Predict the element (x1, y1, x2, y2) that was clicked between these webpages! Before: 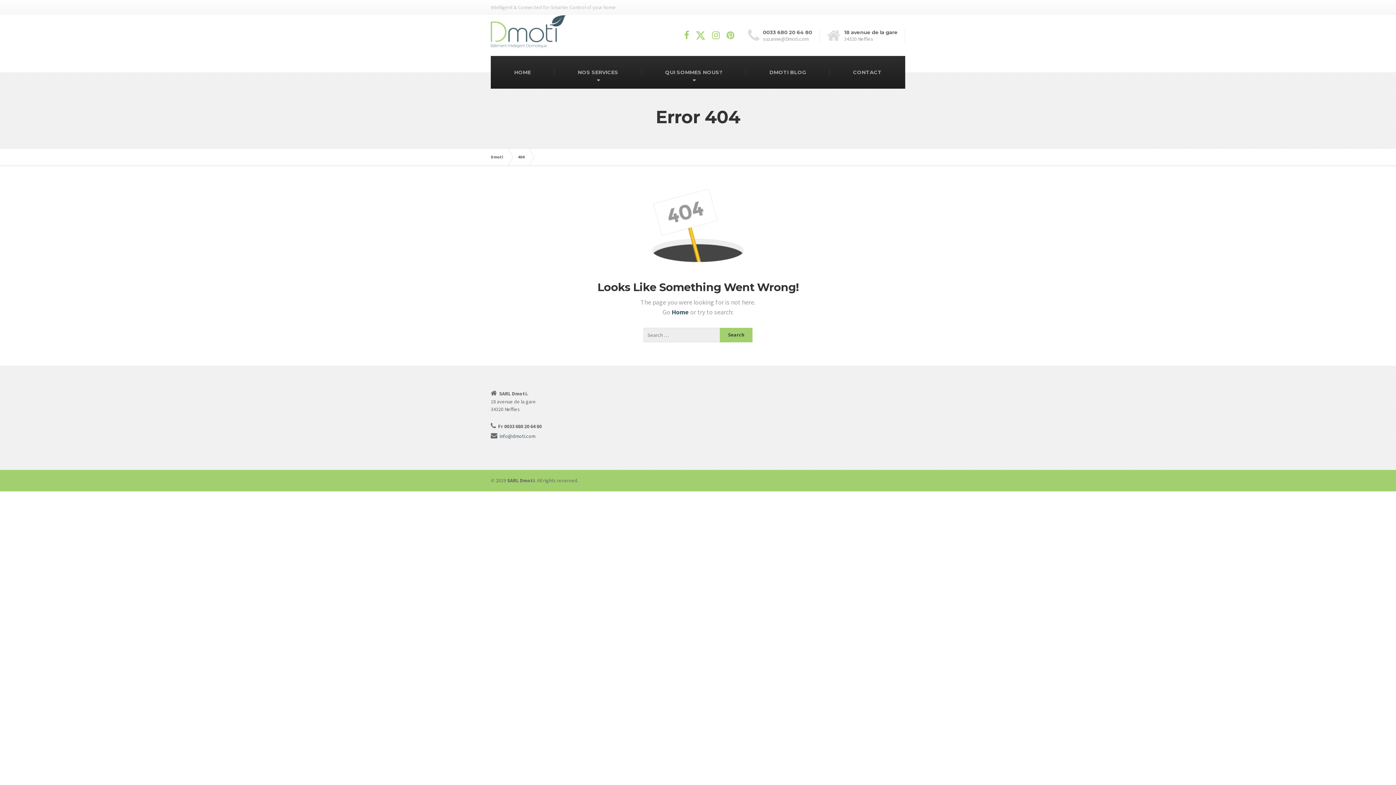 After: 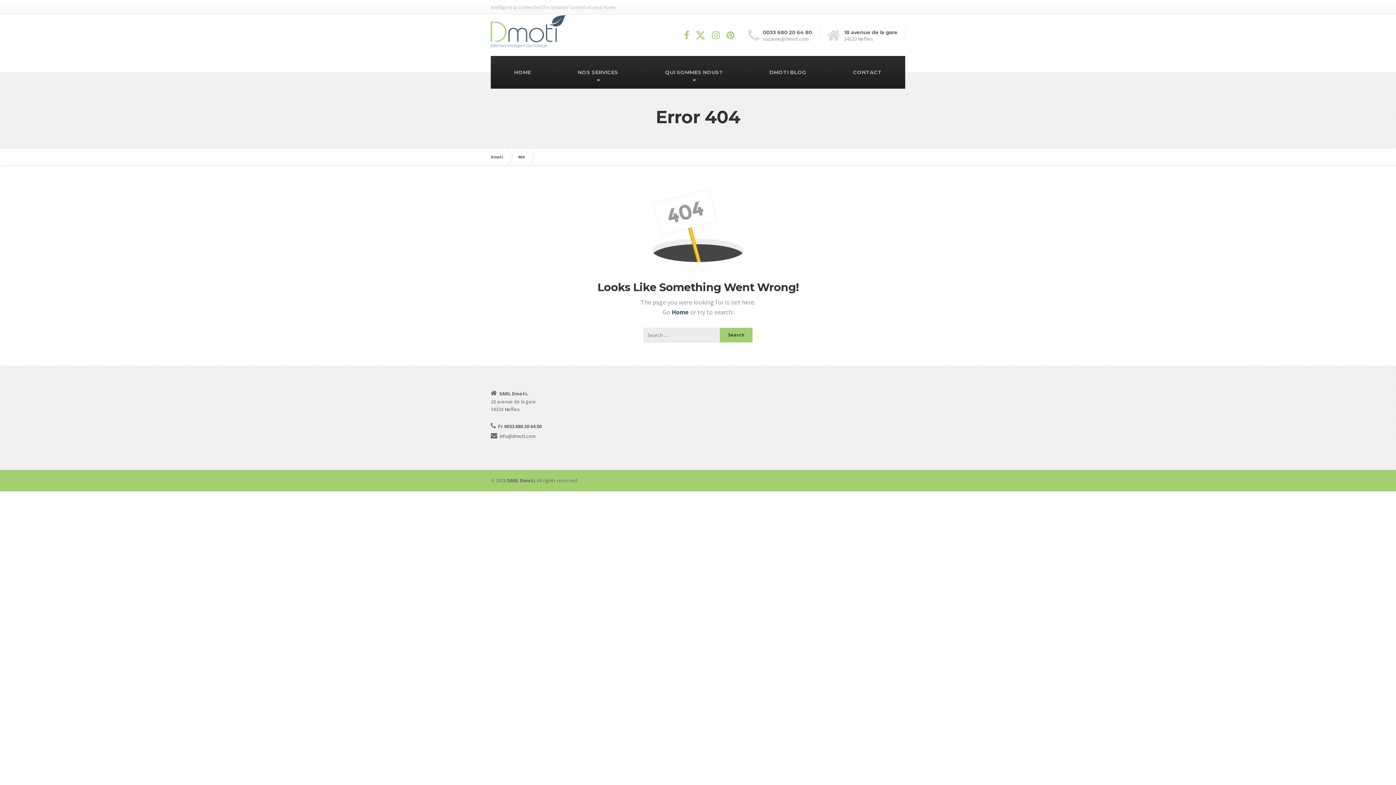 Action: label: 404 bbox: (518, 148, 532, 165)